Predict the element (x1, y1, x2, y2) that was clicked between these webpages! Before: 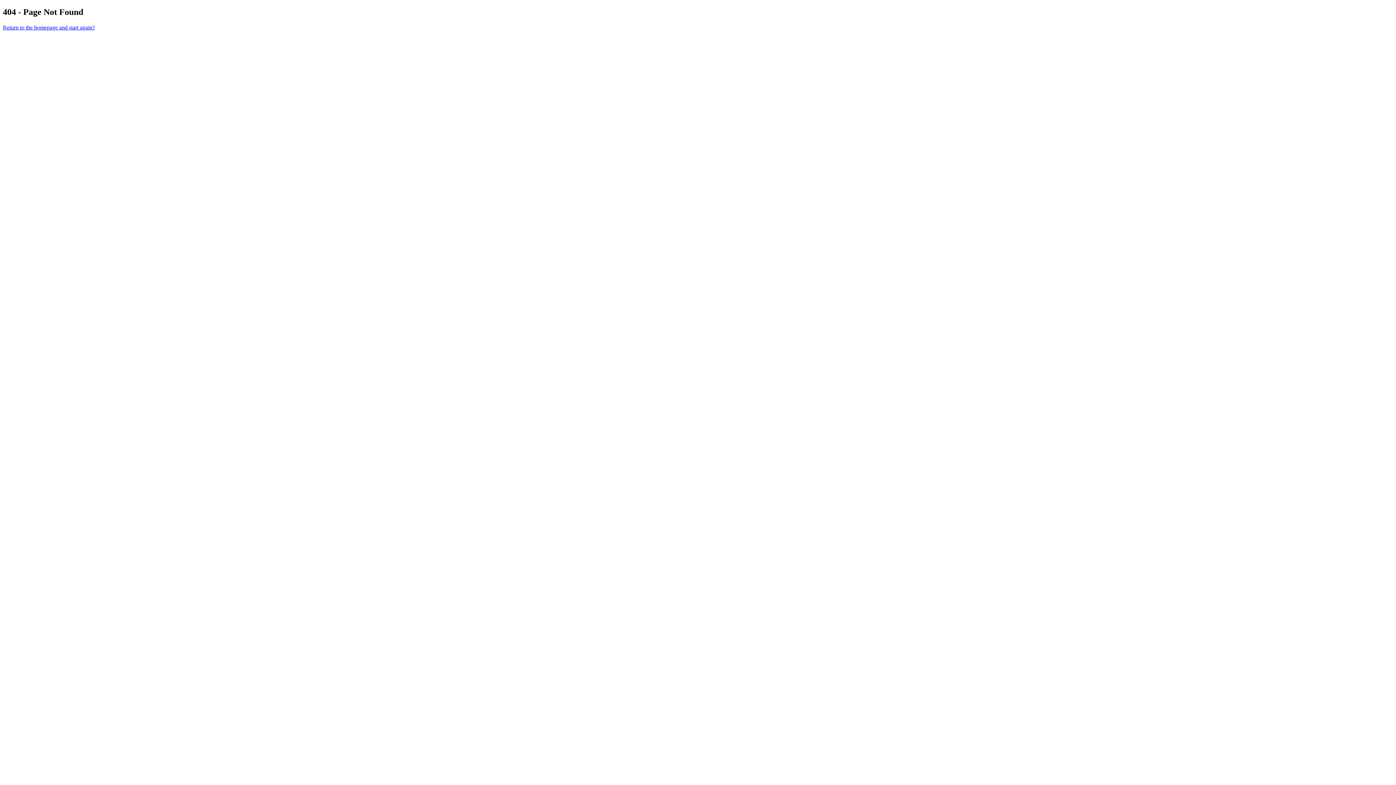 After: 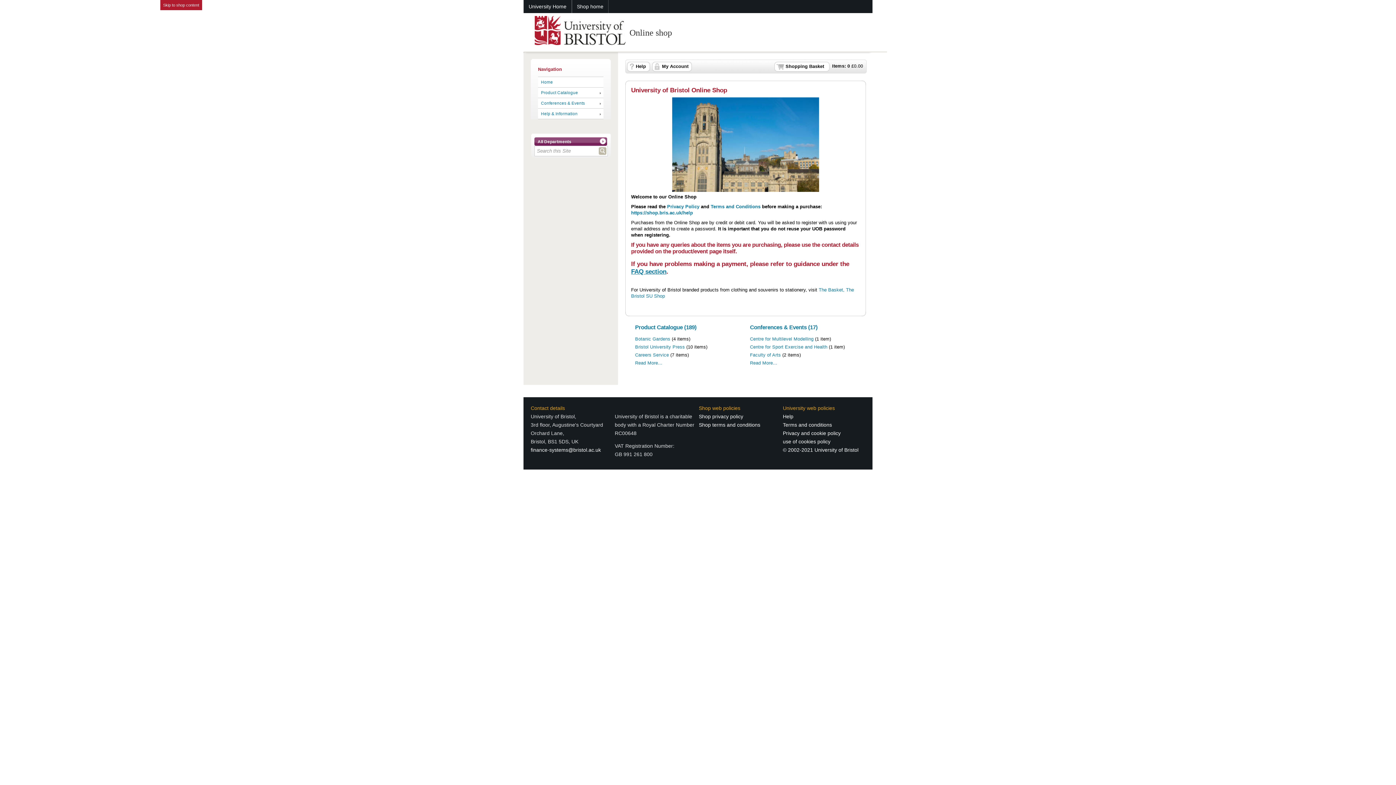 Action: label: Return to the homepage and start again? bbox: (2, 24, 94, 30)